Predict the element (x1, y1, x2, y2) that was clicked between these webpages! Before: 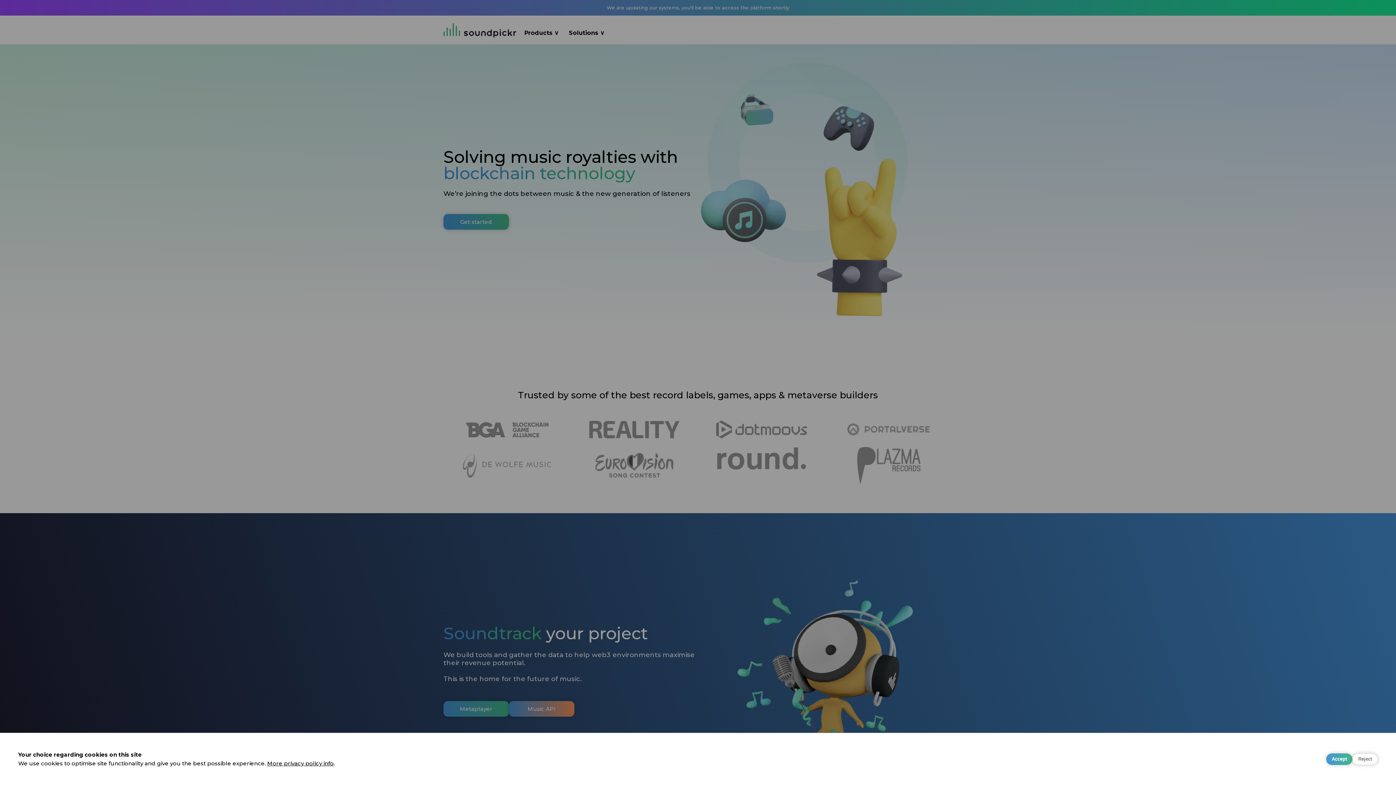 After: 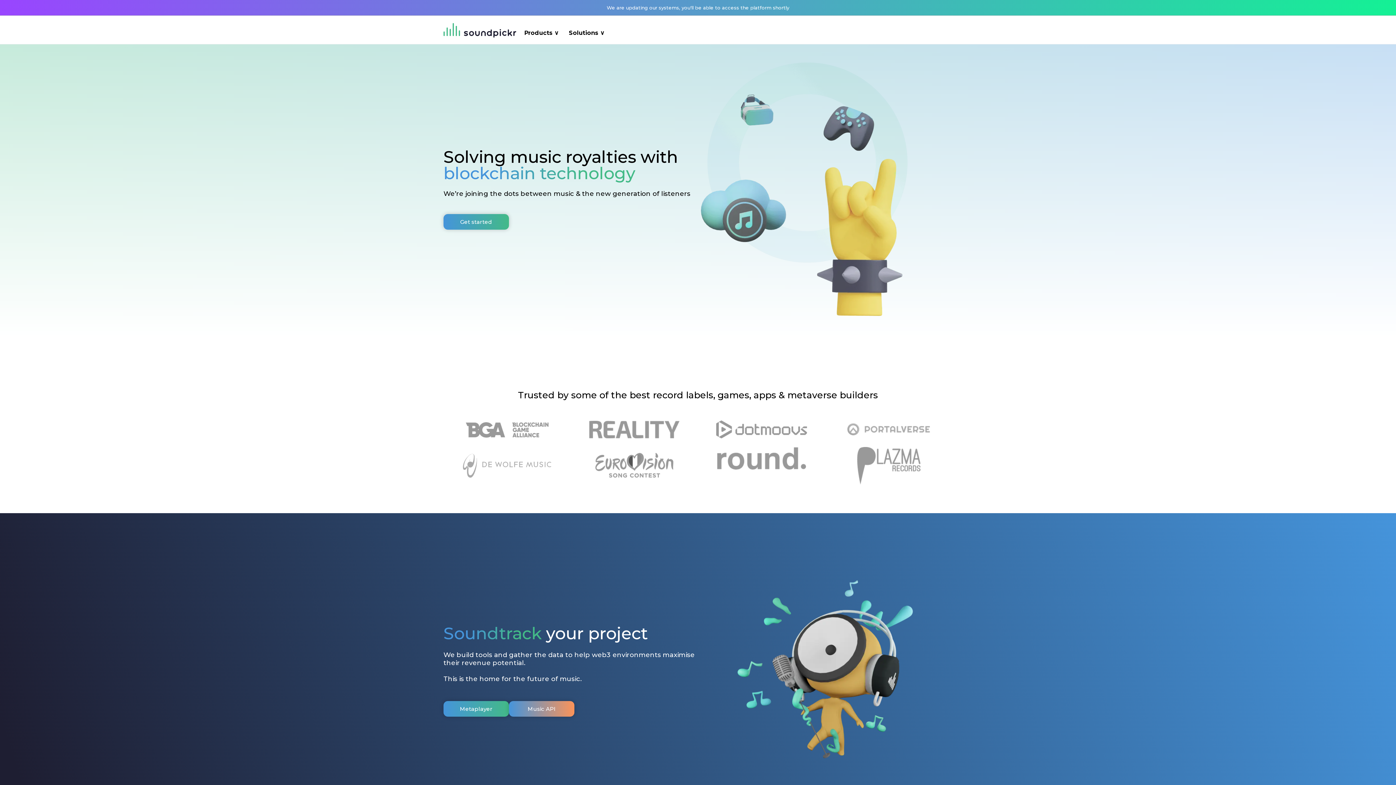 Action: label: Accept bbox: (1326, 753, 1352, 765)